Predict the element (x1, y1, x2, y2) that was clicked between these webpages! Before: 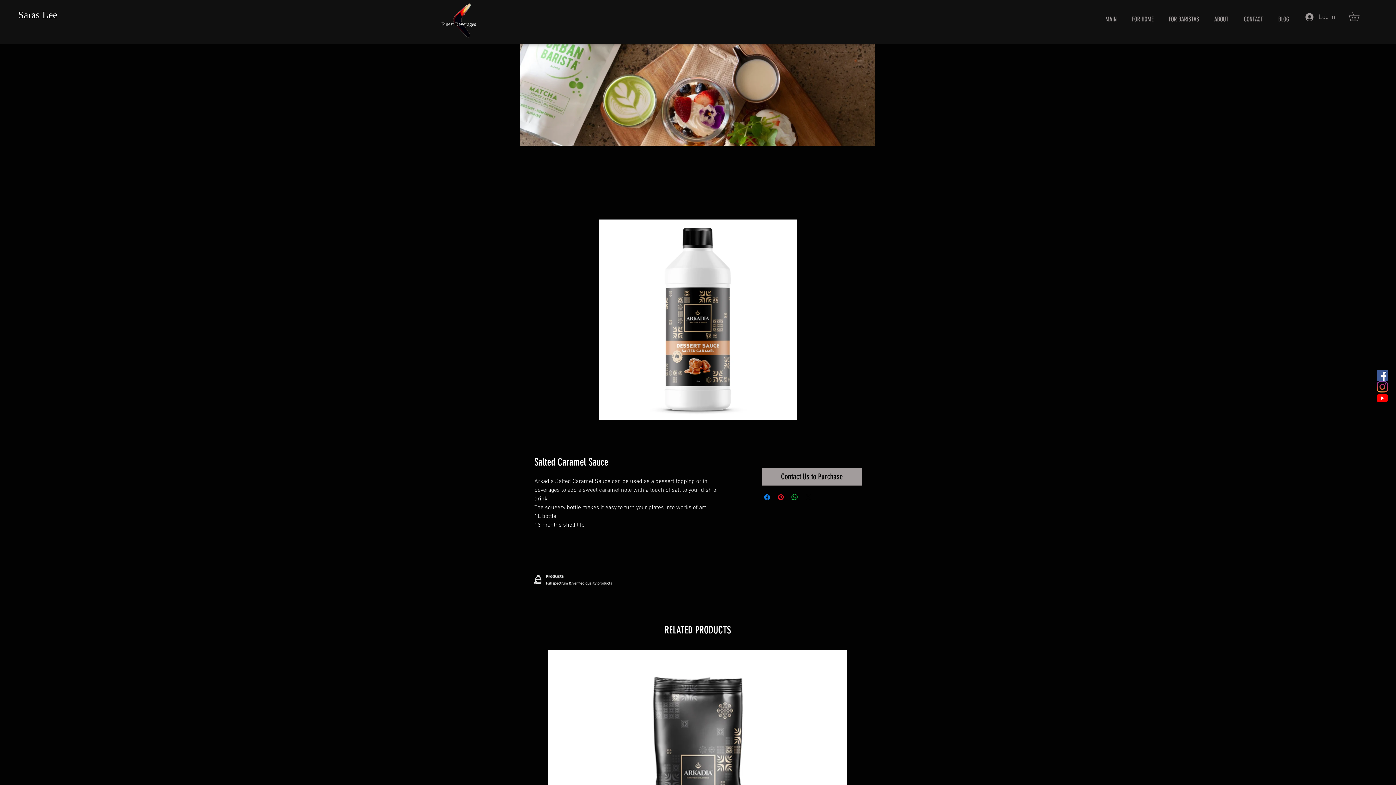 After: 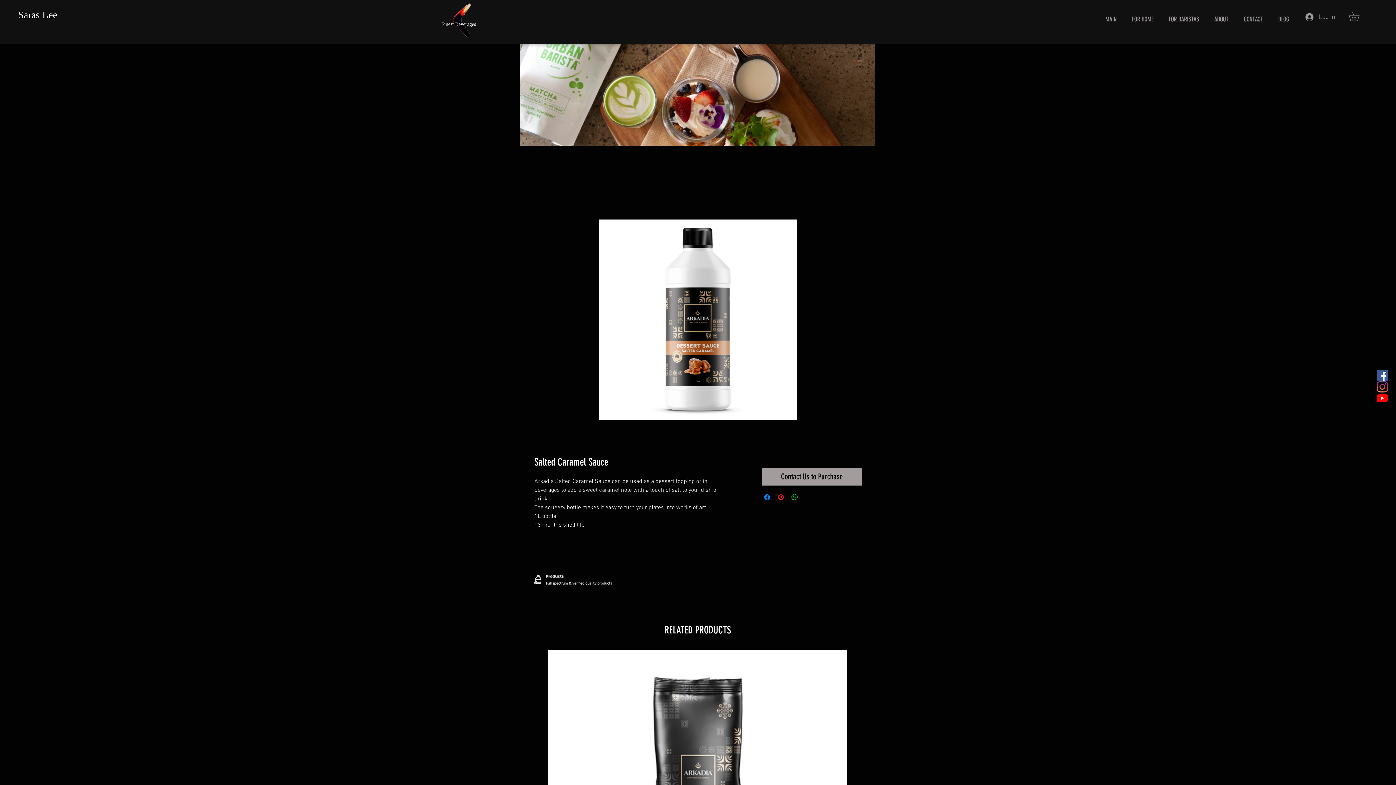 Action: bbox: (1377, 392, 1388, 404) label: YouTube